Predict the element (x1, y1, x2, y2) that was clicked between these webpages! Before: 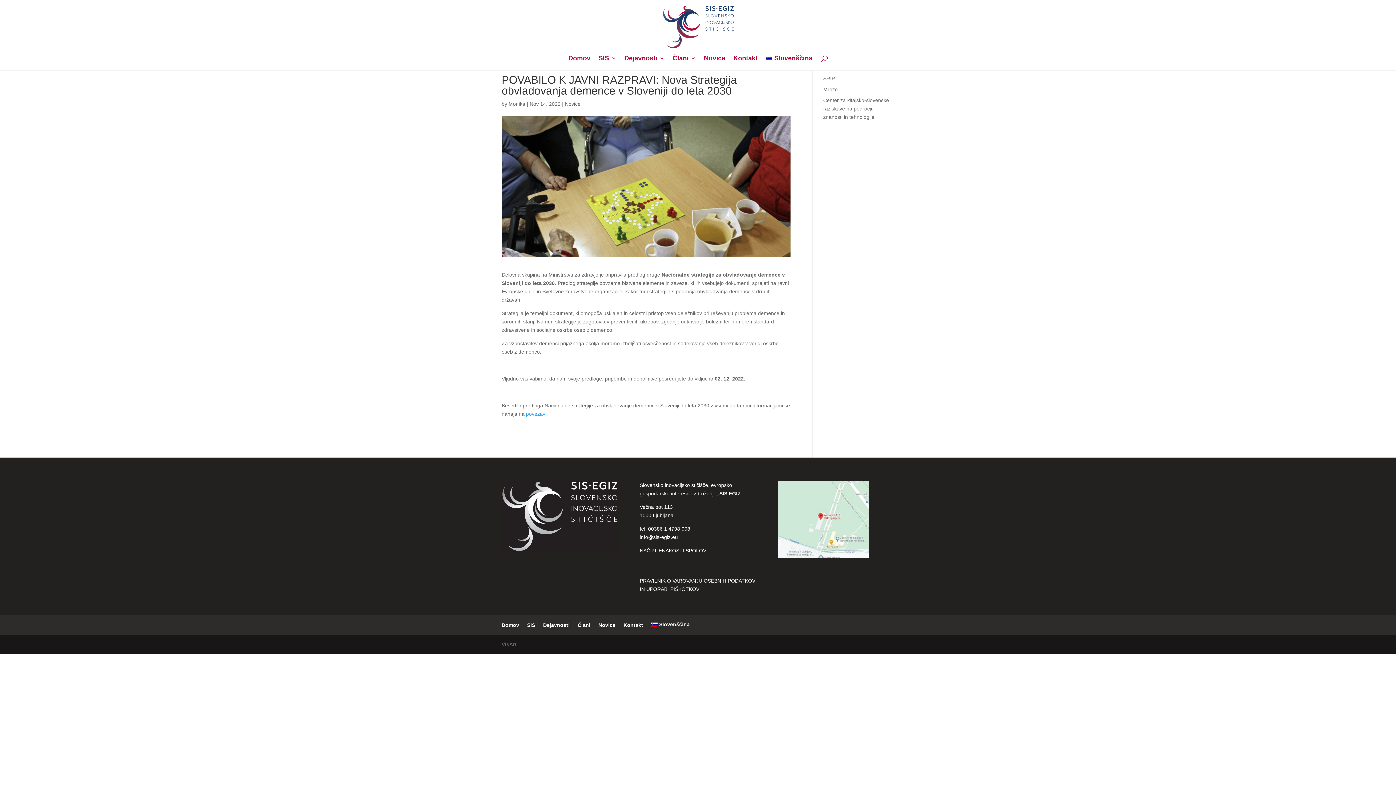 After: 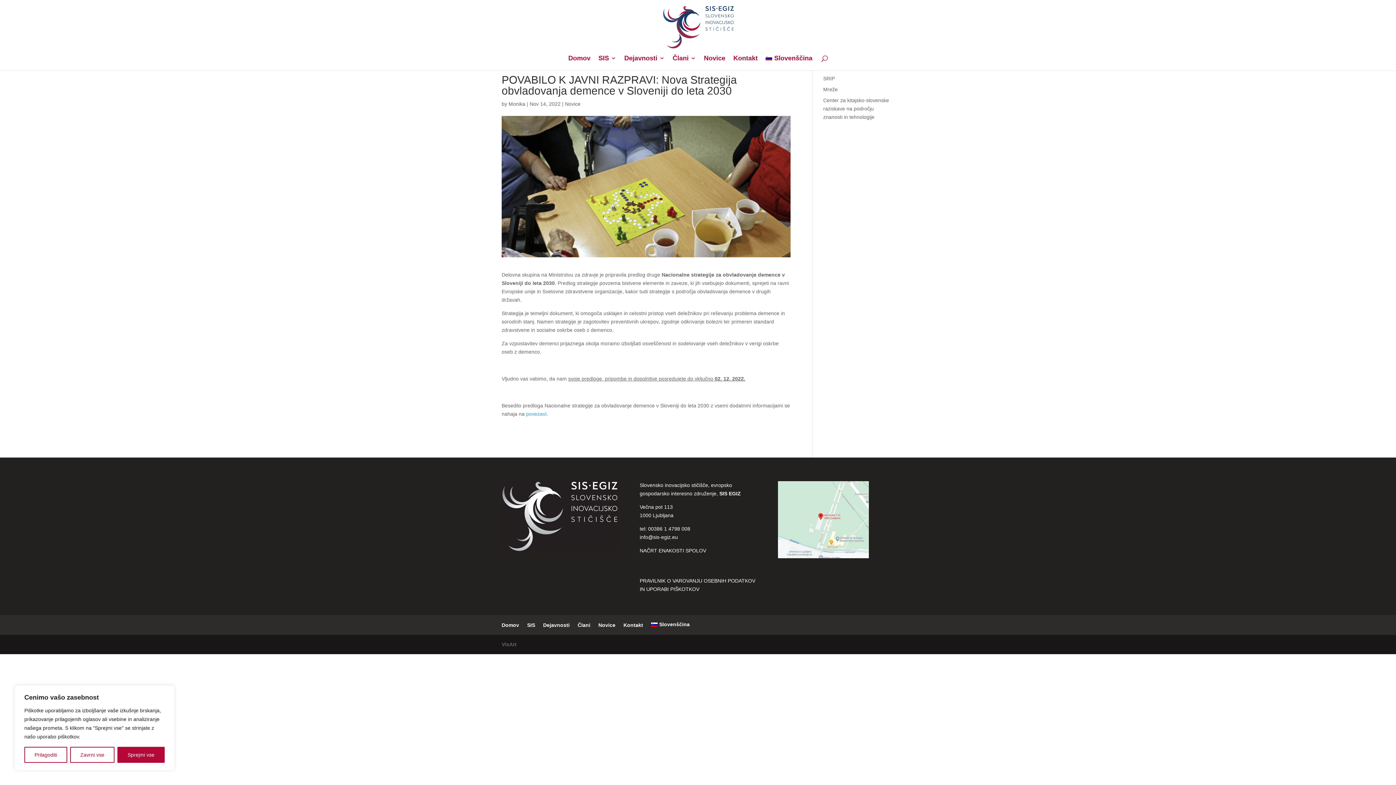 Action: bbox: (639, 548, 706, 553) label: NAČRT ENAKOSTI SPOLOV